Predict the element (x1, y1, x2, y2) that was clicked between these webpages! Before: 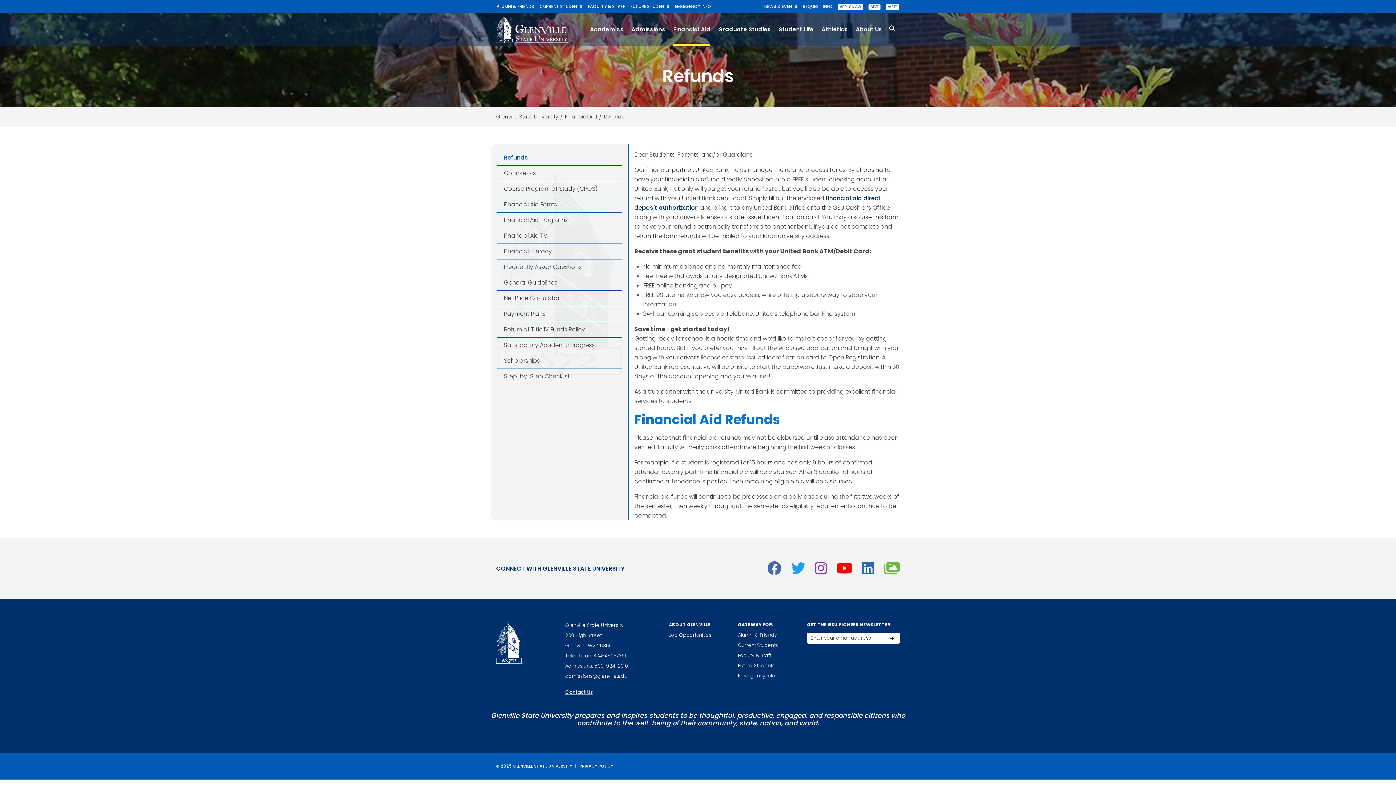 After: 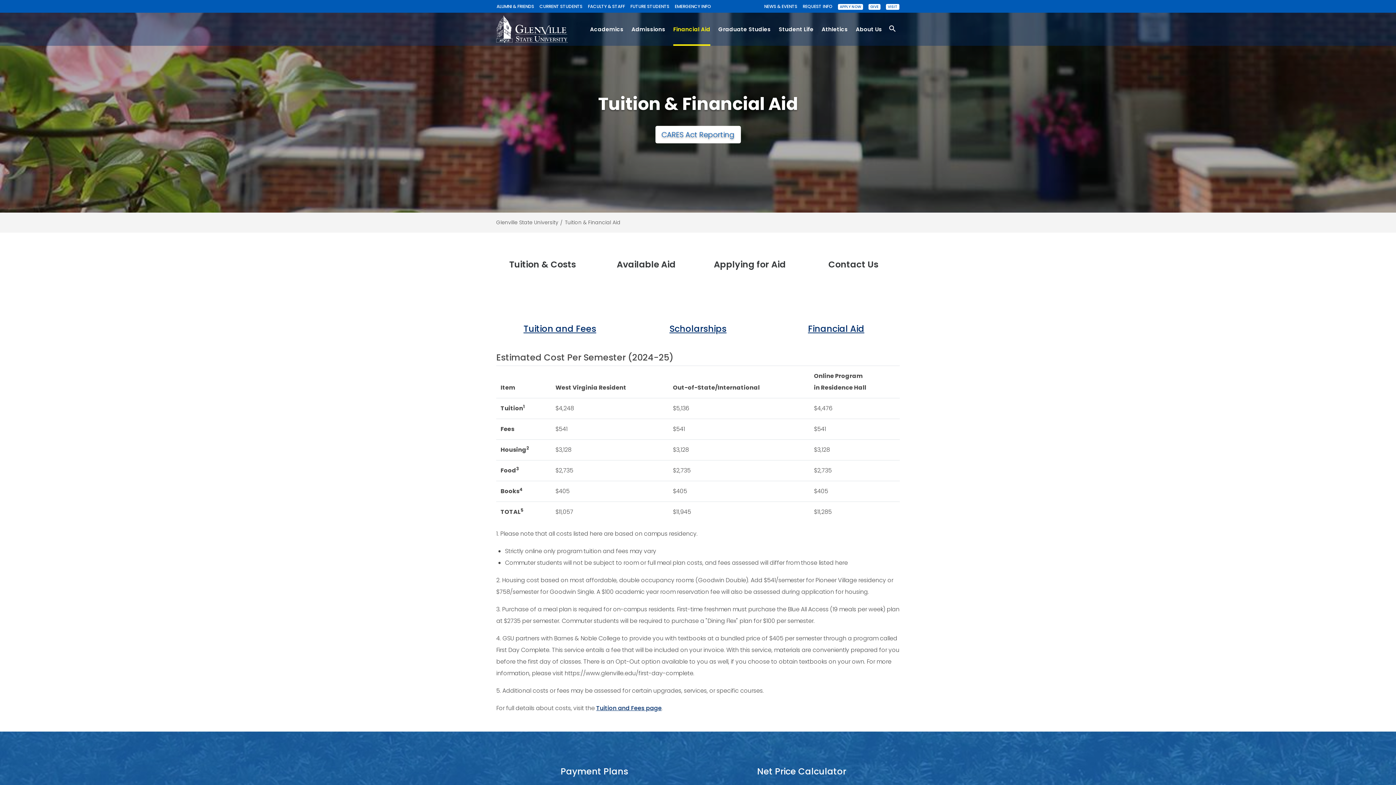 Action: bbox: (673, 20, 710, 38) label: Financial Aid